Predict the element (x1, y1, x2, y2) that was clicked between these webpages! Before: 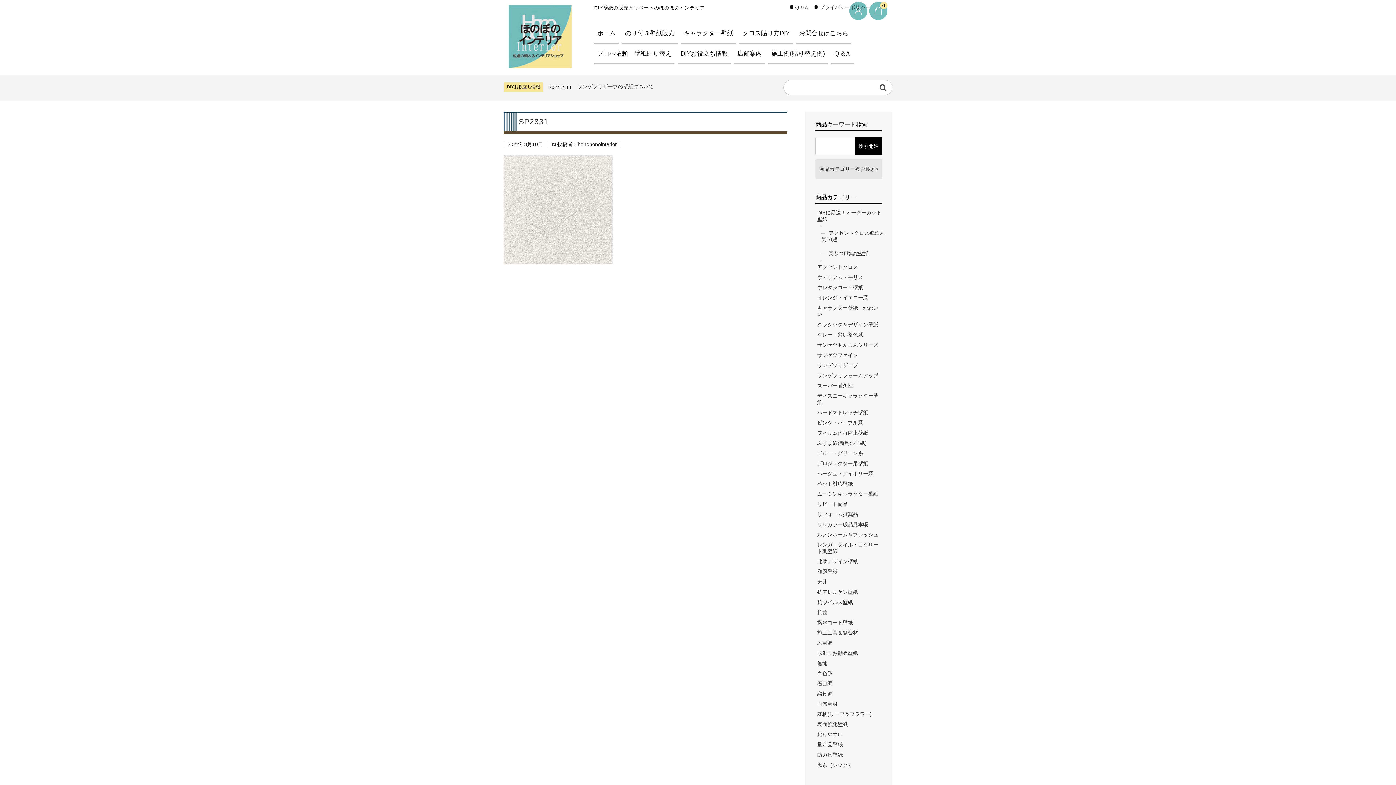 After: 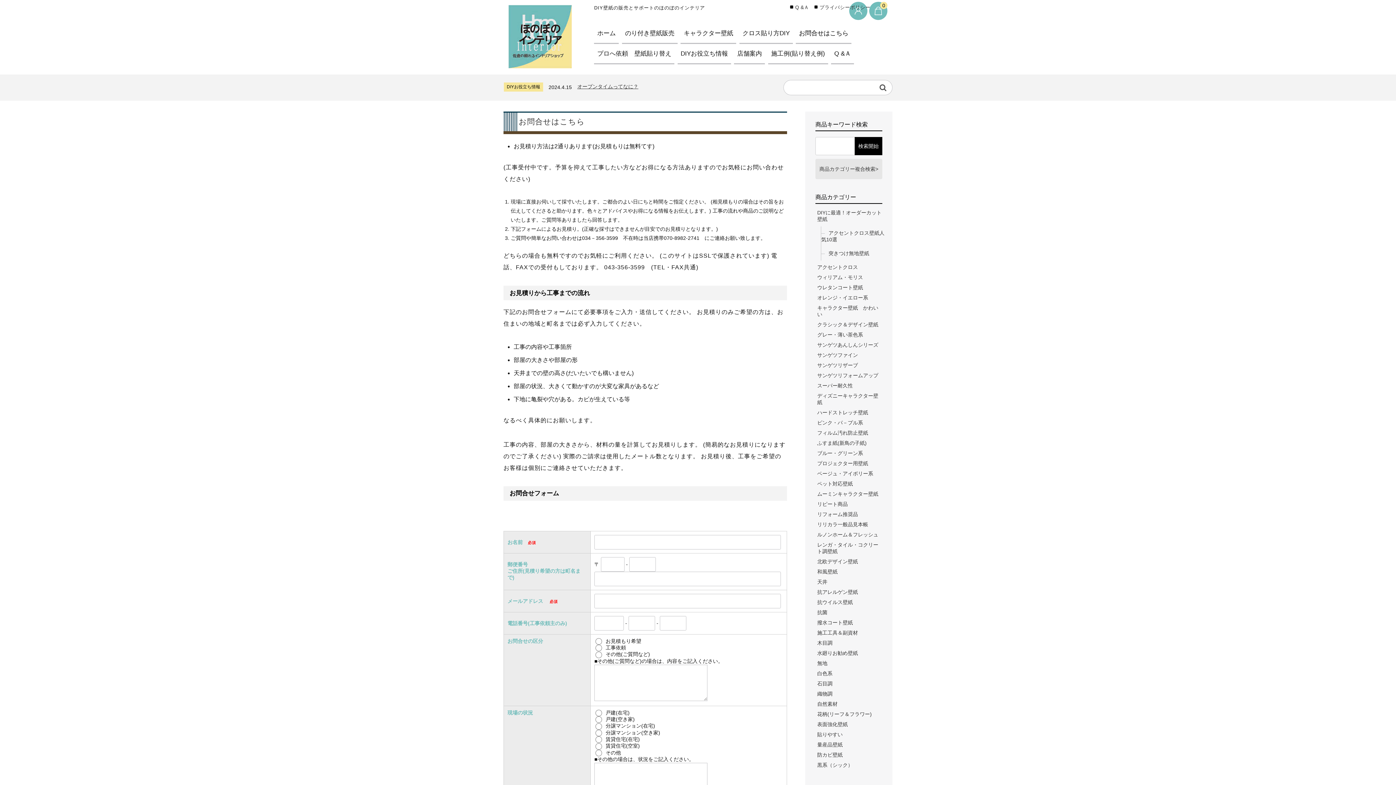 Action: bbox: (796, 23, 851, 42) label: お問合せはこちら